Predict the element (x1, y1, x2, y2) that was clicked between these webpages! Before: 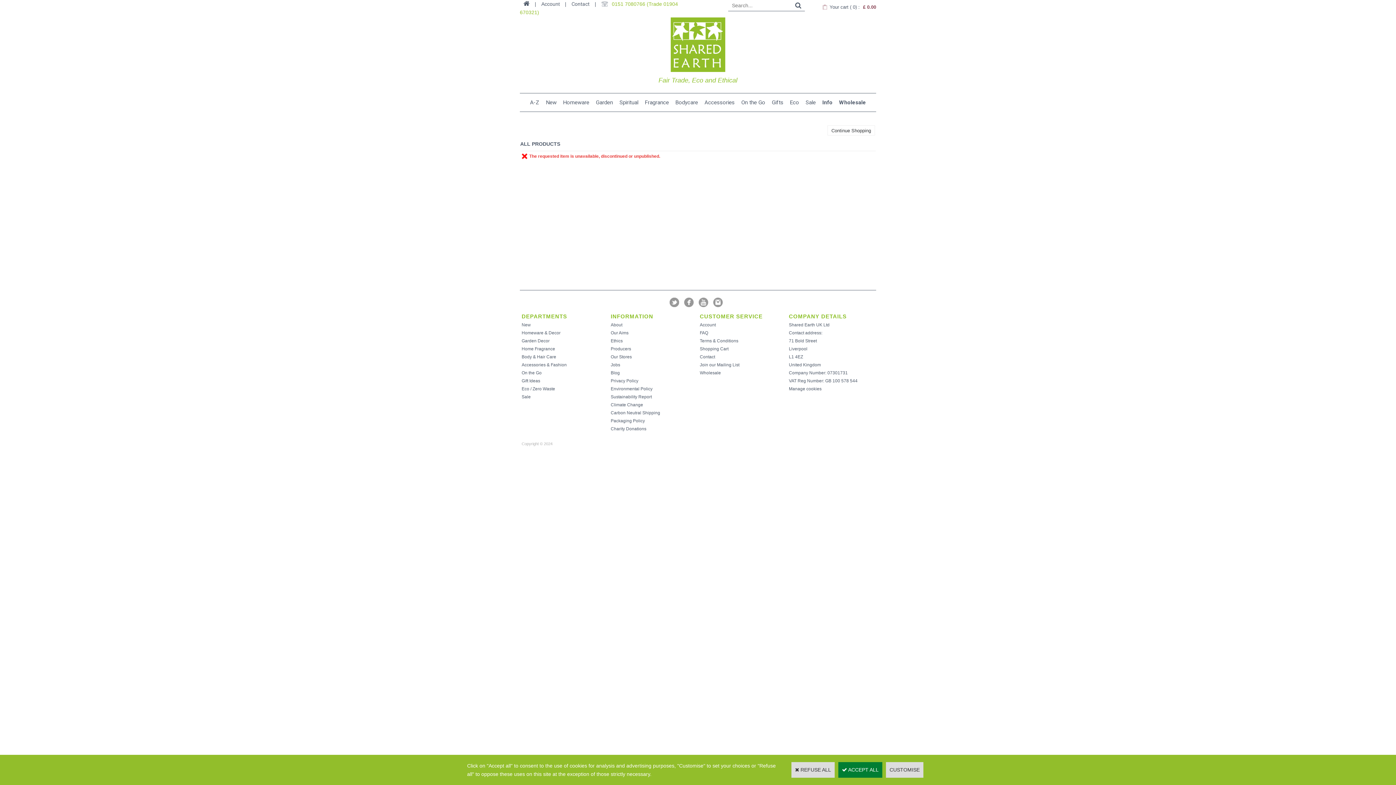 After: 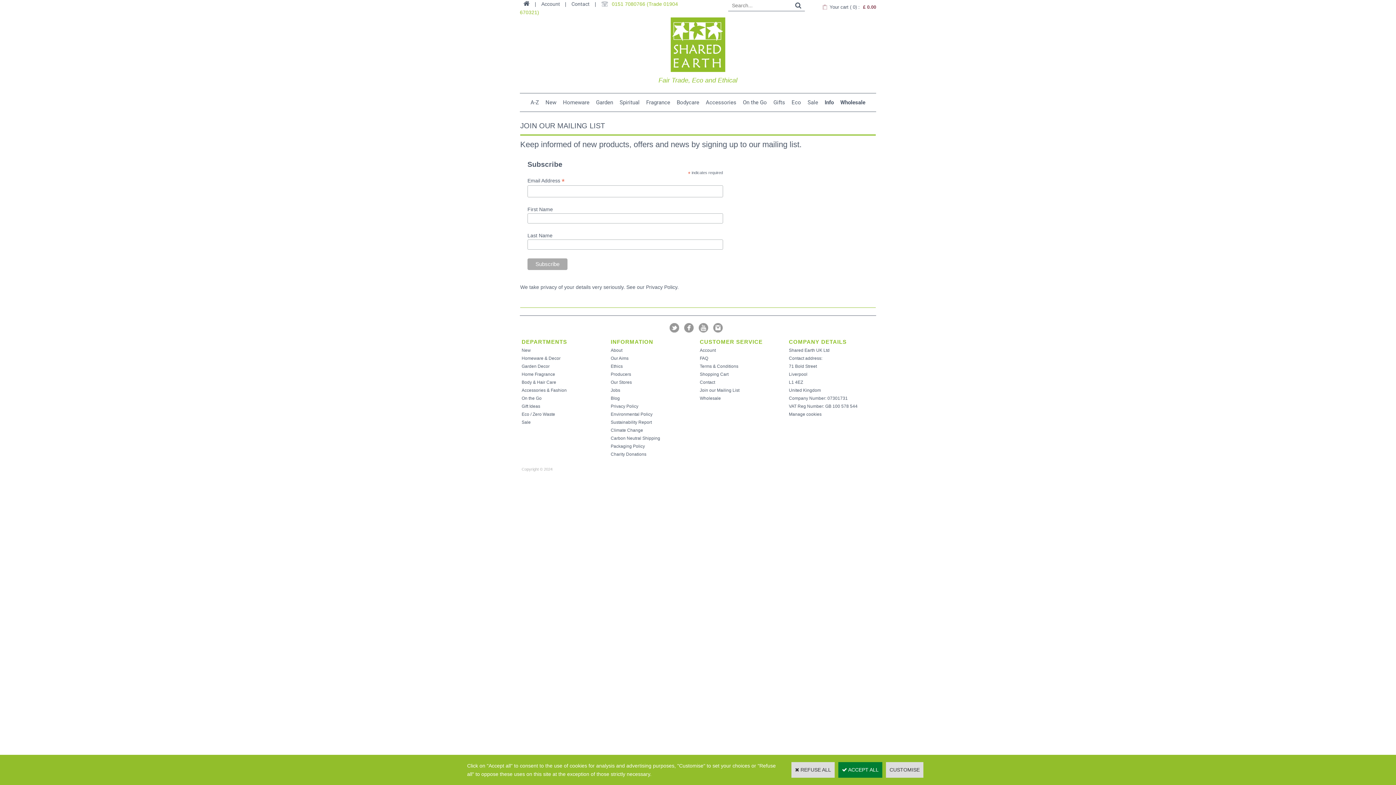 Action: label: Join our Mailing List bbox: (698, 360, 741, 369)